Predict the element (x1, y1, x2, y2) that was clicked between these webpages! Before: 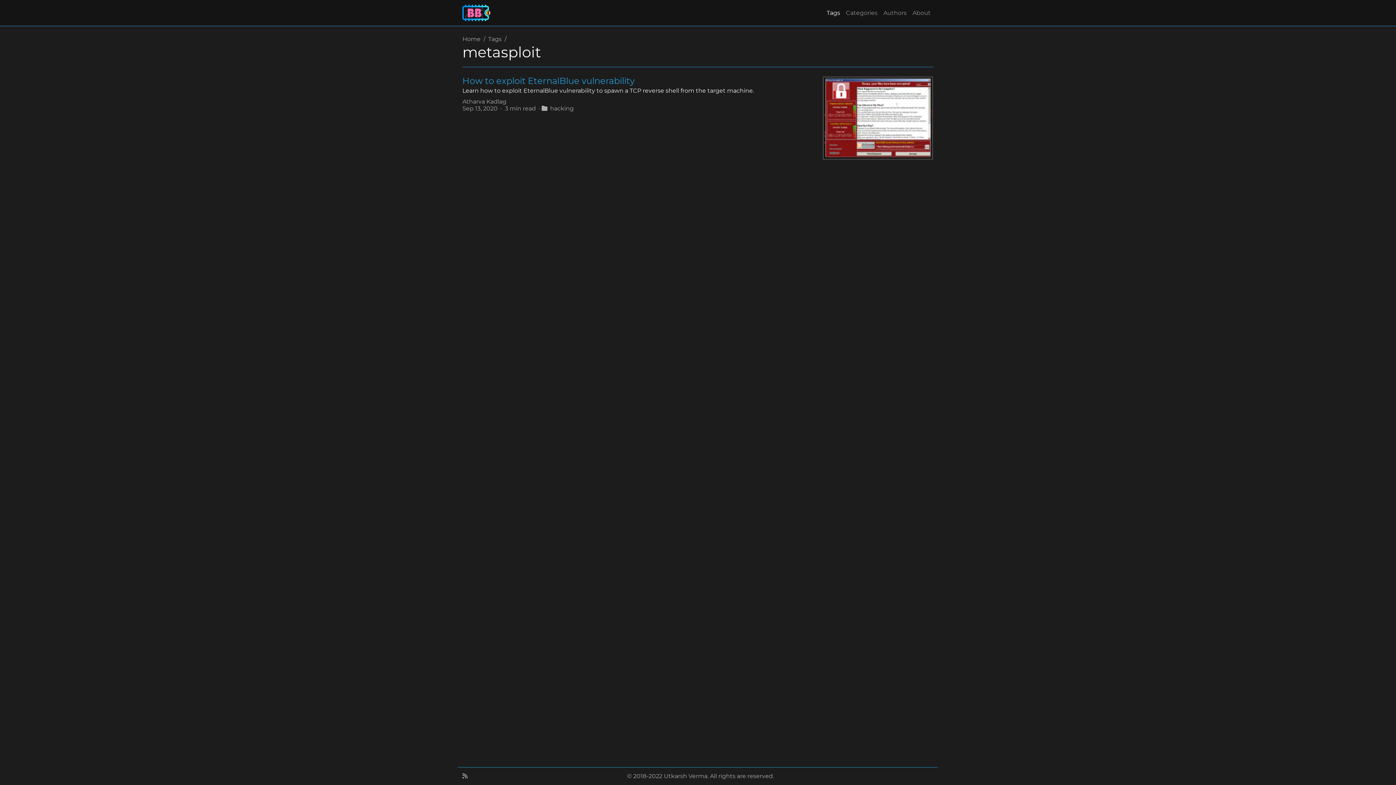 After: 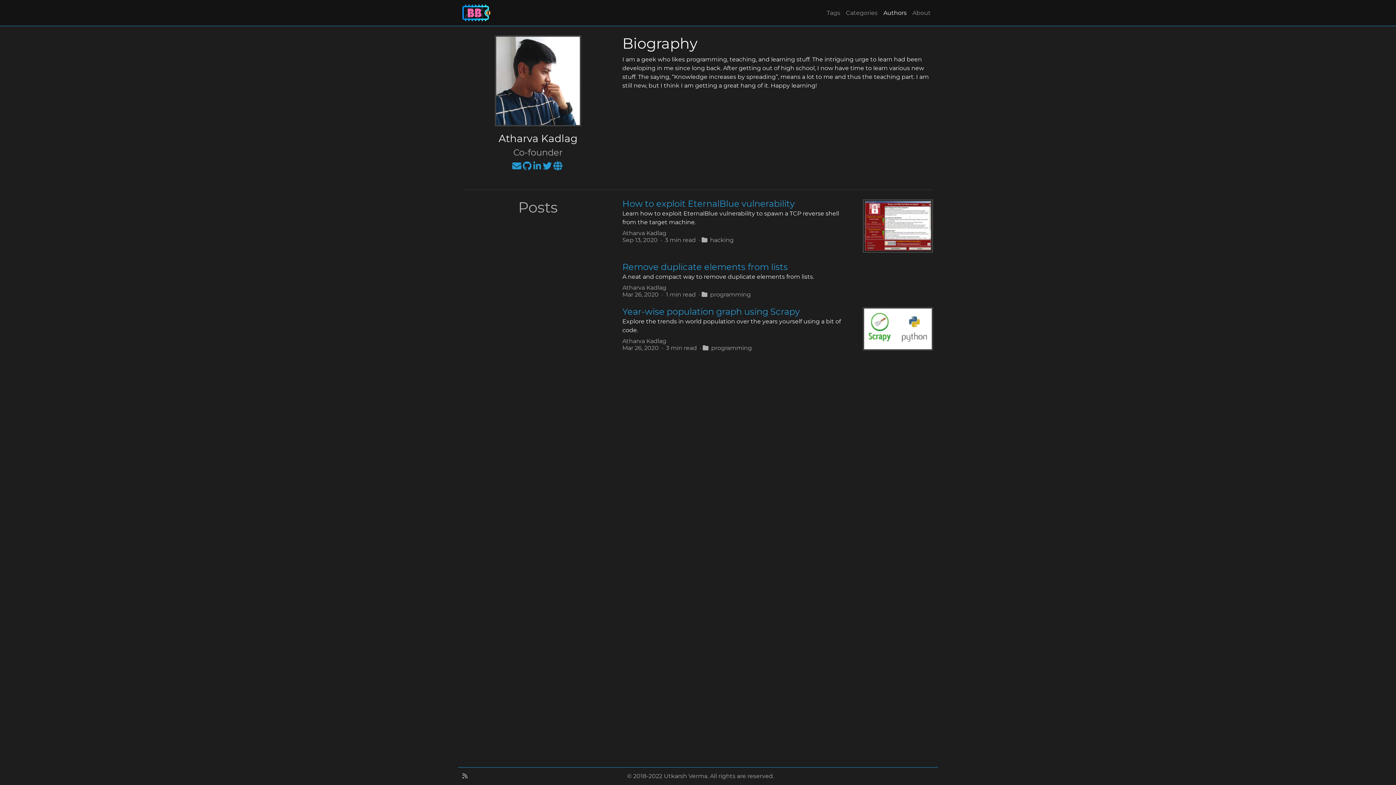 Action: bbox: (462, 98, 506, 105) label: Atharva Kadlag